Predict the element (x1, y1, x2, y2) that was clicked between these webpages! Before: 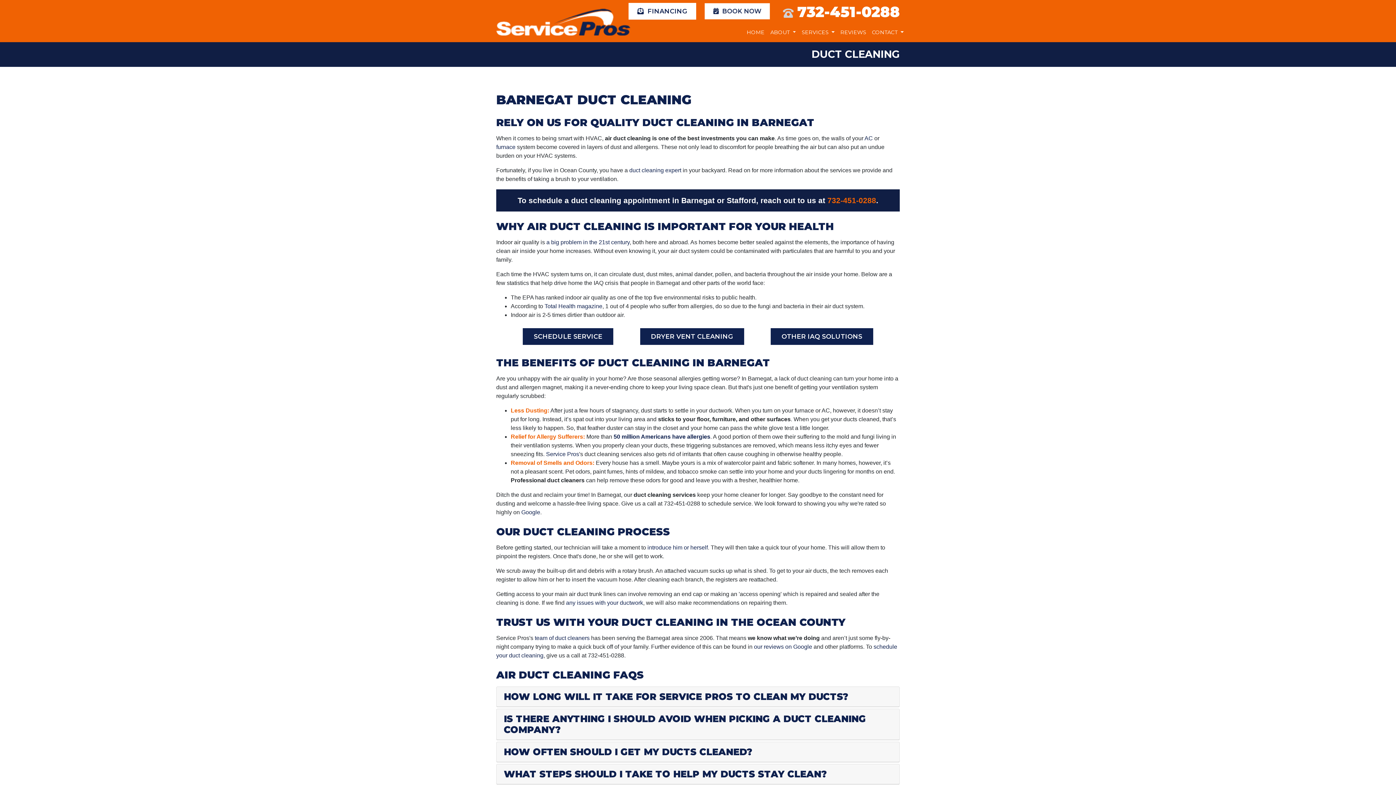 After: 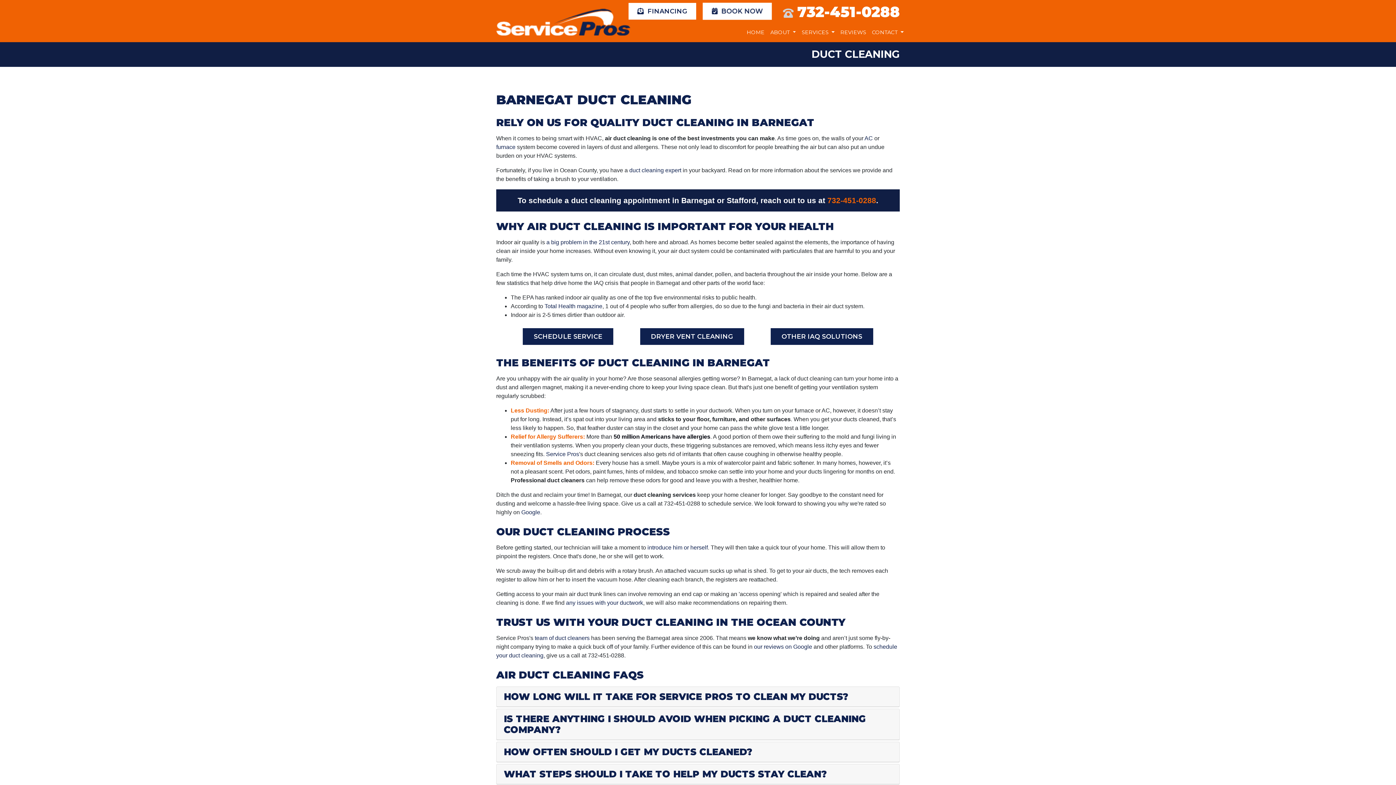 Action: bbox: (613, 433, 710, 440) label: 50 million Americans have allergies